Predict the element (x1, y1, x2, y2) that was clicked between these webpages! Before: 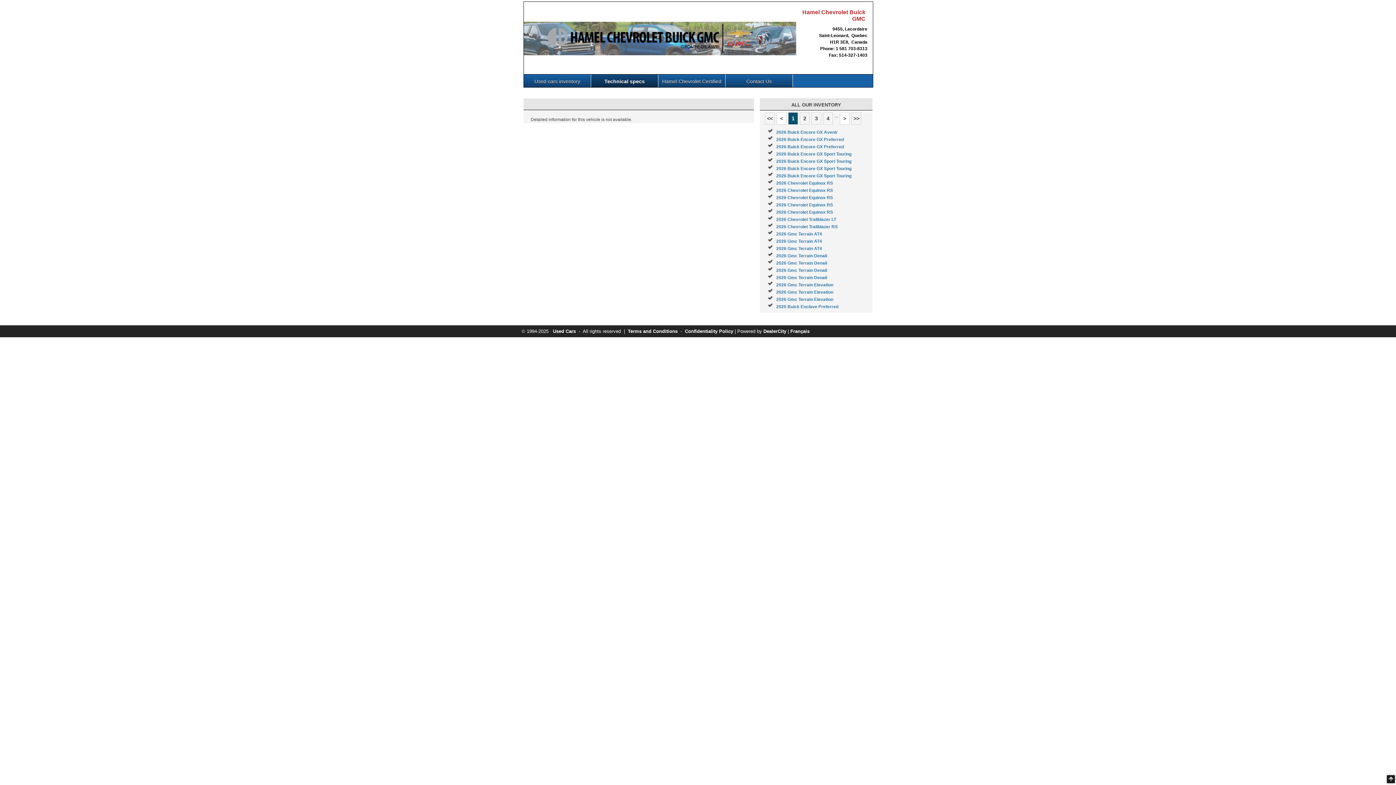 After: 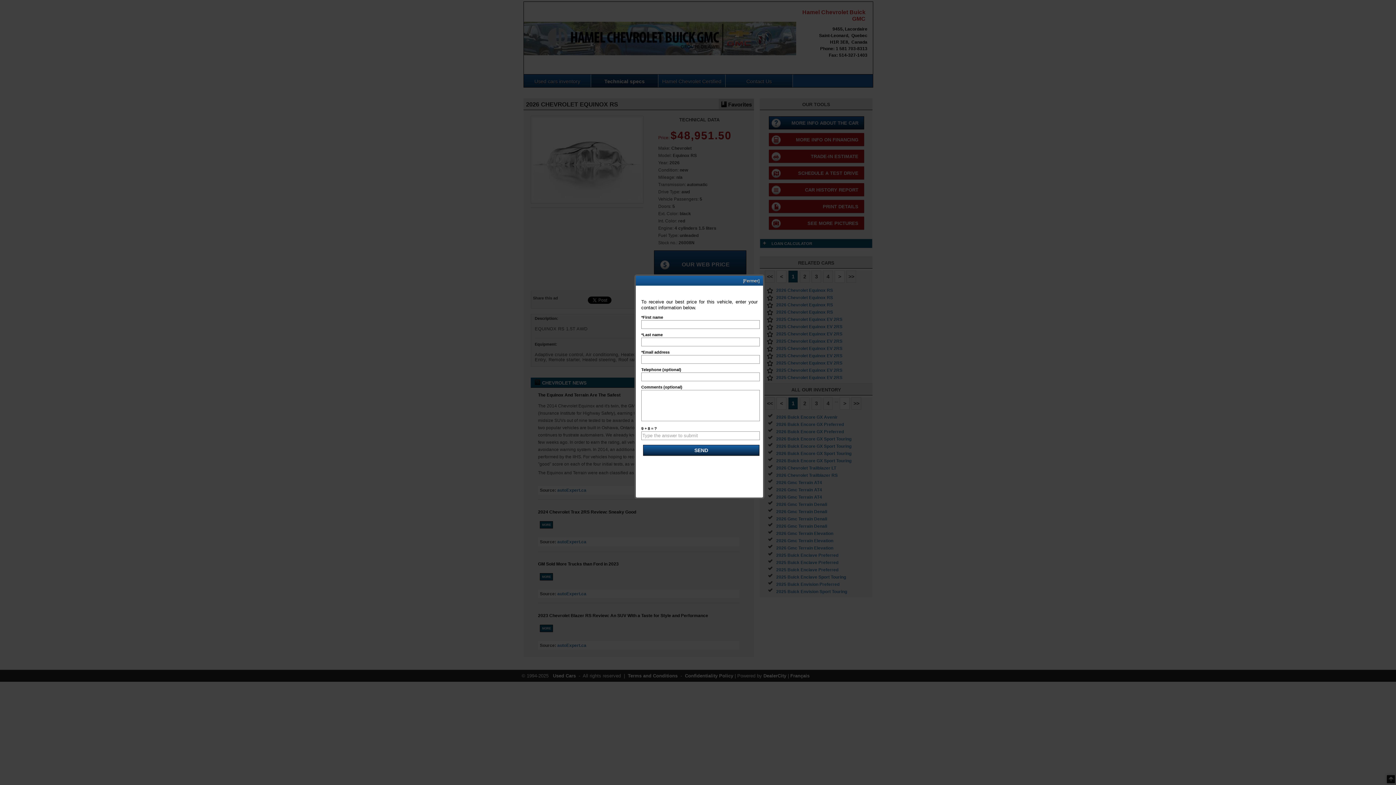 Action: bbox: (776, 188, 833, 193) label: 2026 Chevrolet Equinox RS